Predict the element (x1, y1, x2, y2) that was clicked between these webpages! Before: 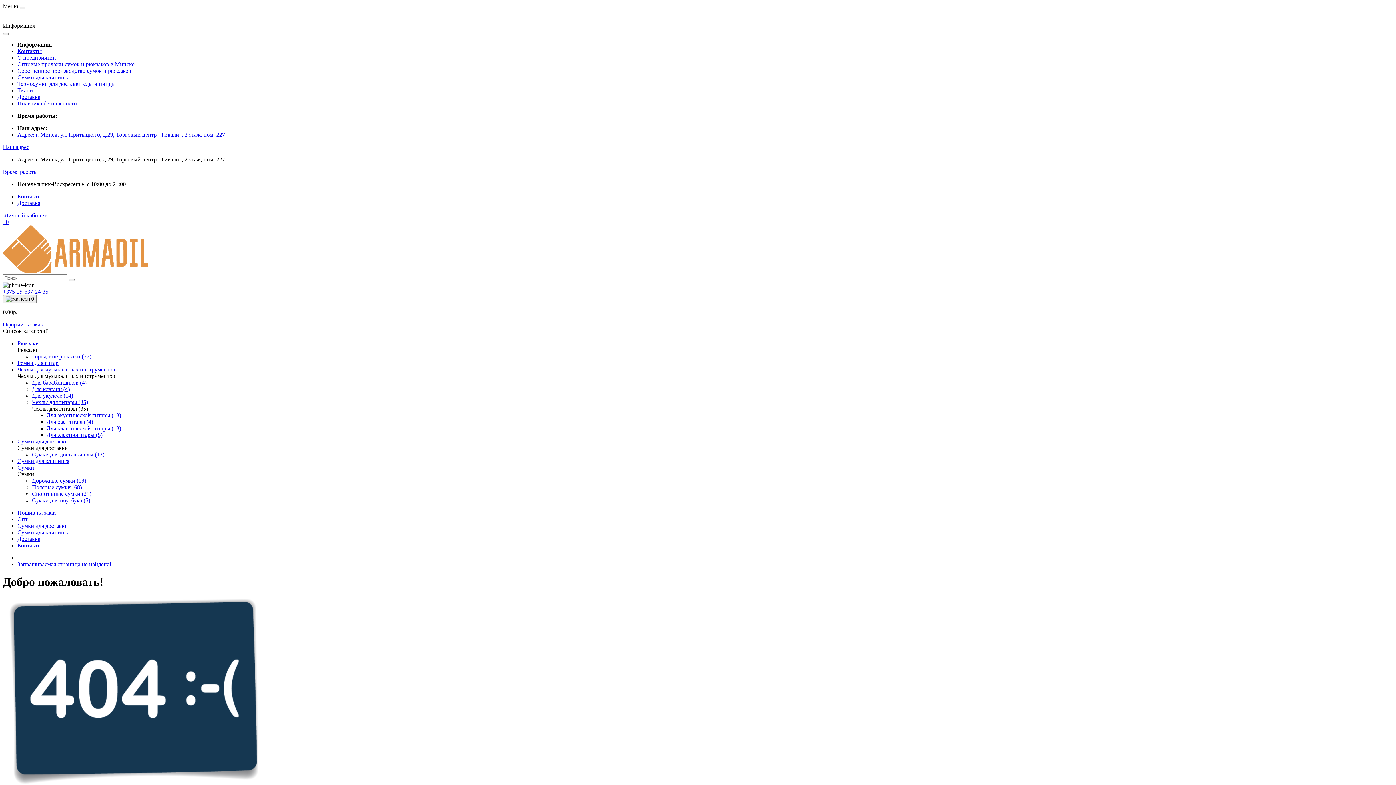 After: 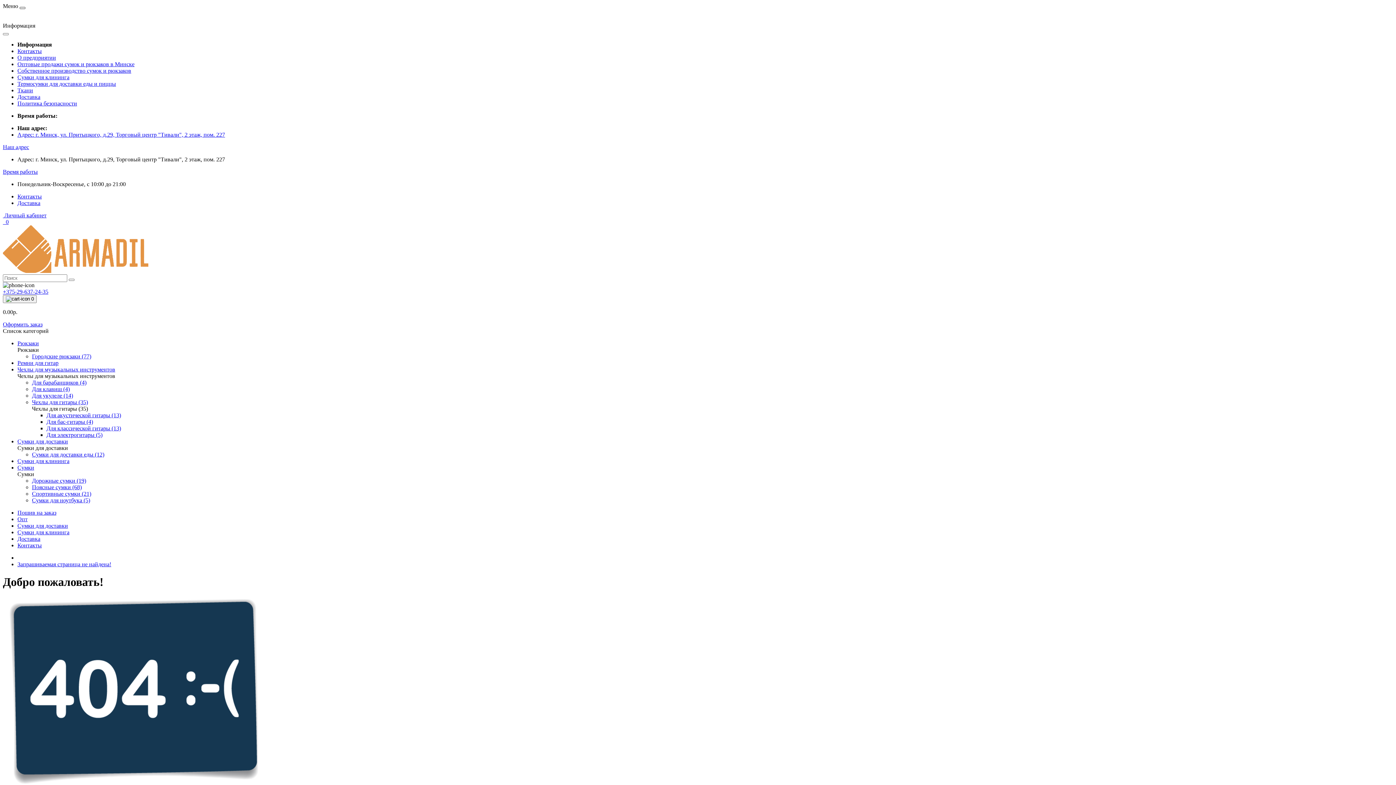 Action: bbox: (19, 6, 25, 9)